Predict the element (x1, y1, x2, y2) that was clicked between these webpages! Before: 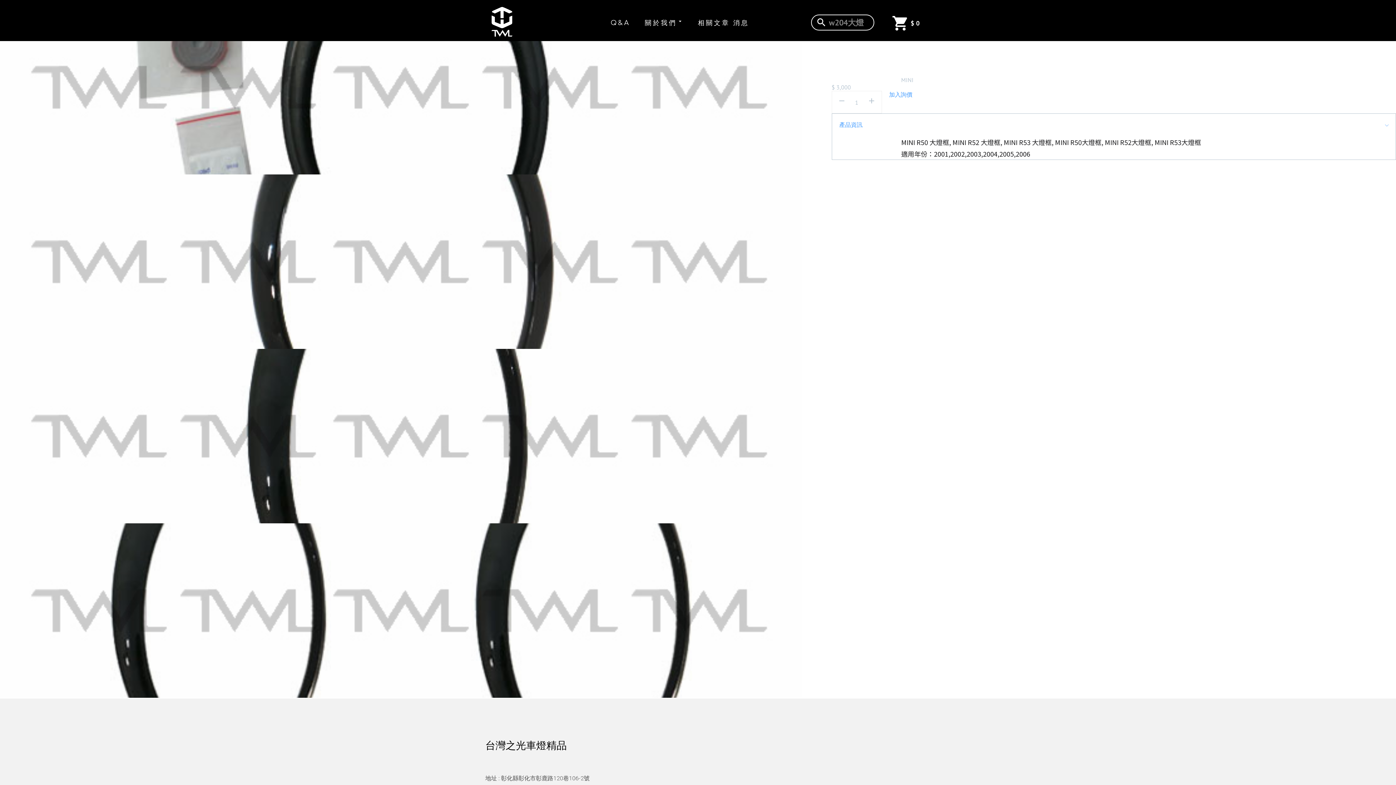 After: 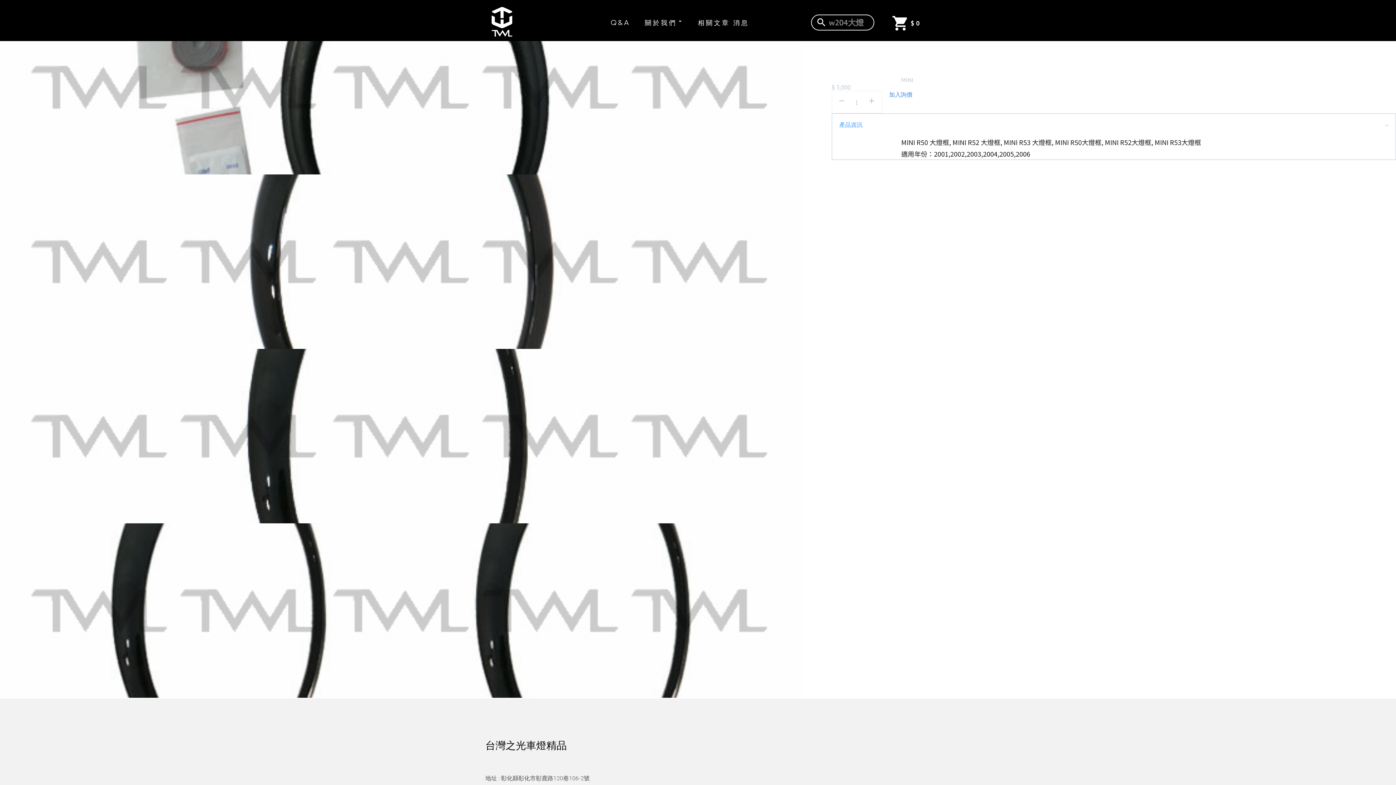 Action: label: 加入詢價 bbox: (889, 90, 912, 113)